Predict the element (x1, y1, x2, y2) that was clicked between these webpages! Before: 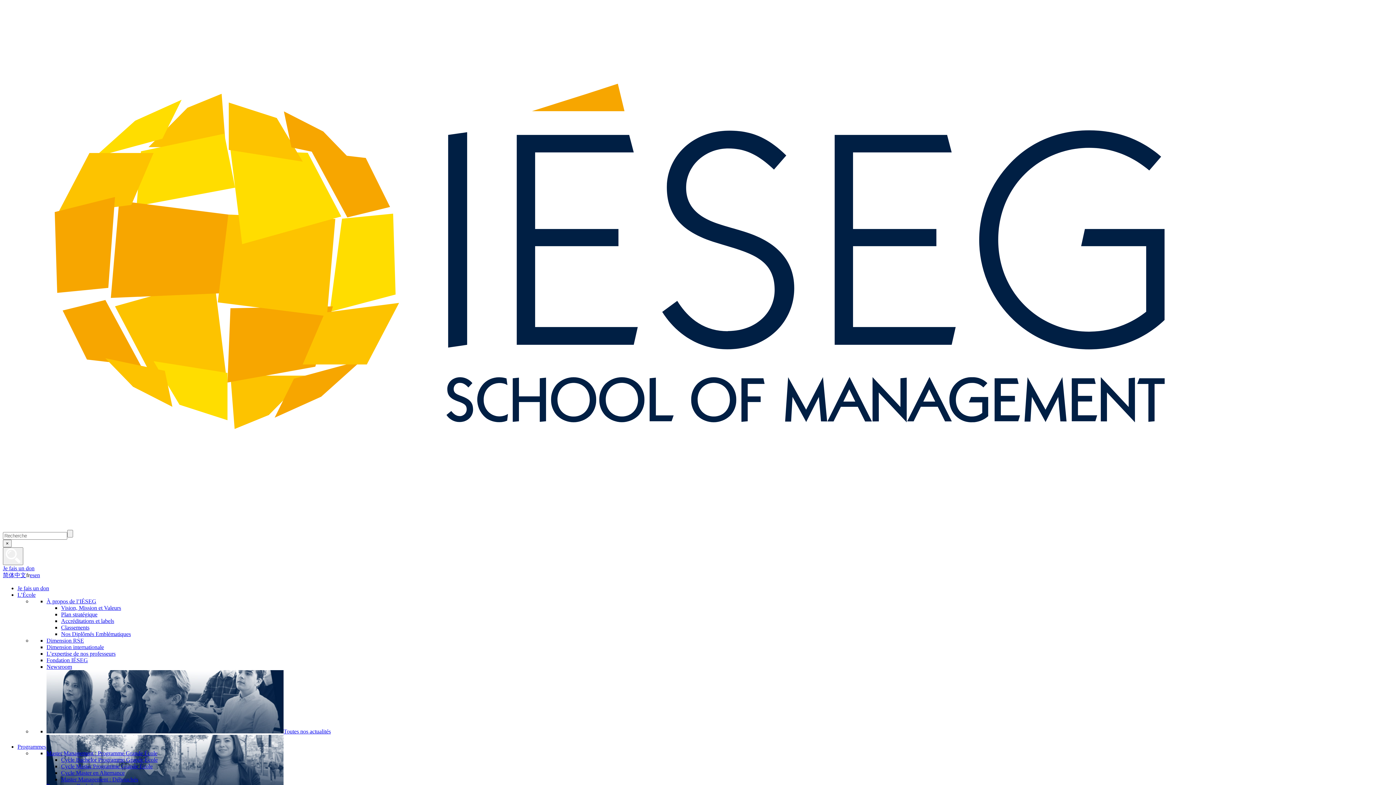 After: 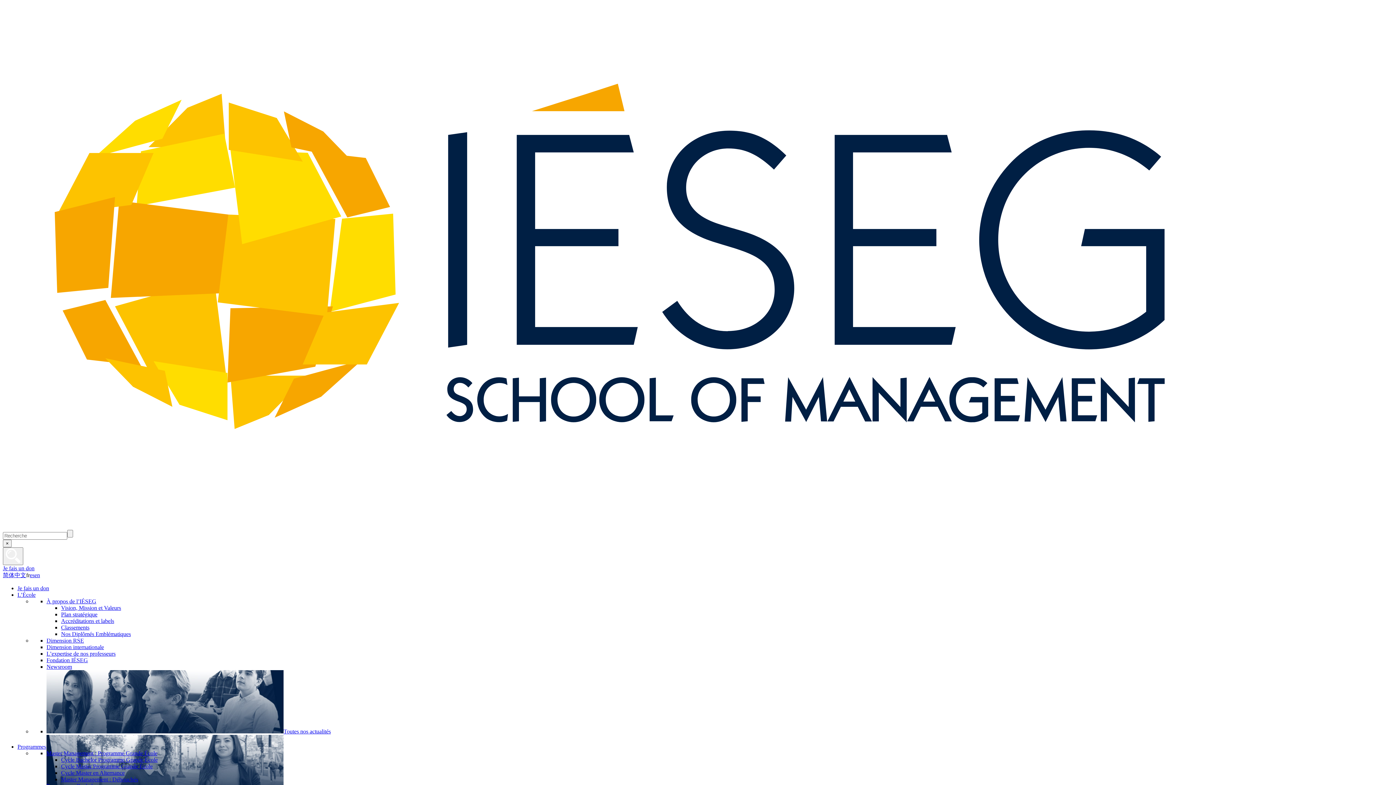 Action: bbox: (46, 650, 115, 656) label: L’expertise de nos professeurs